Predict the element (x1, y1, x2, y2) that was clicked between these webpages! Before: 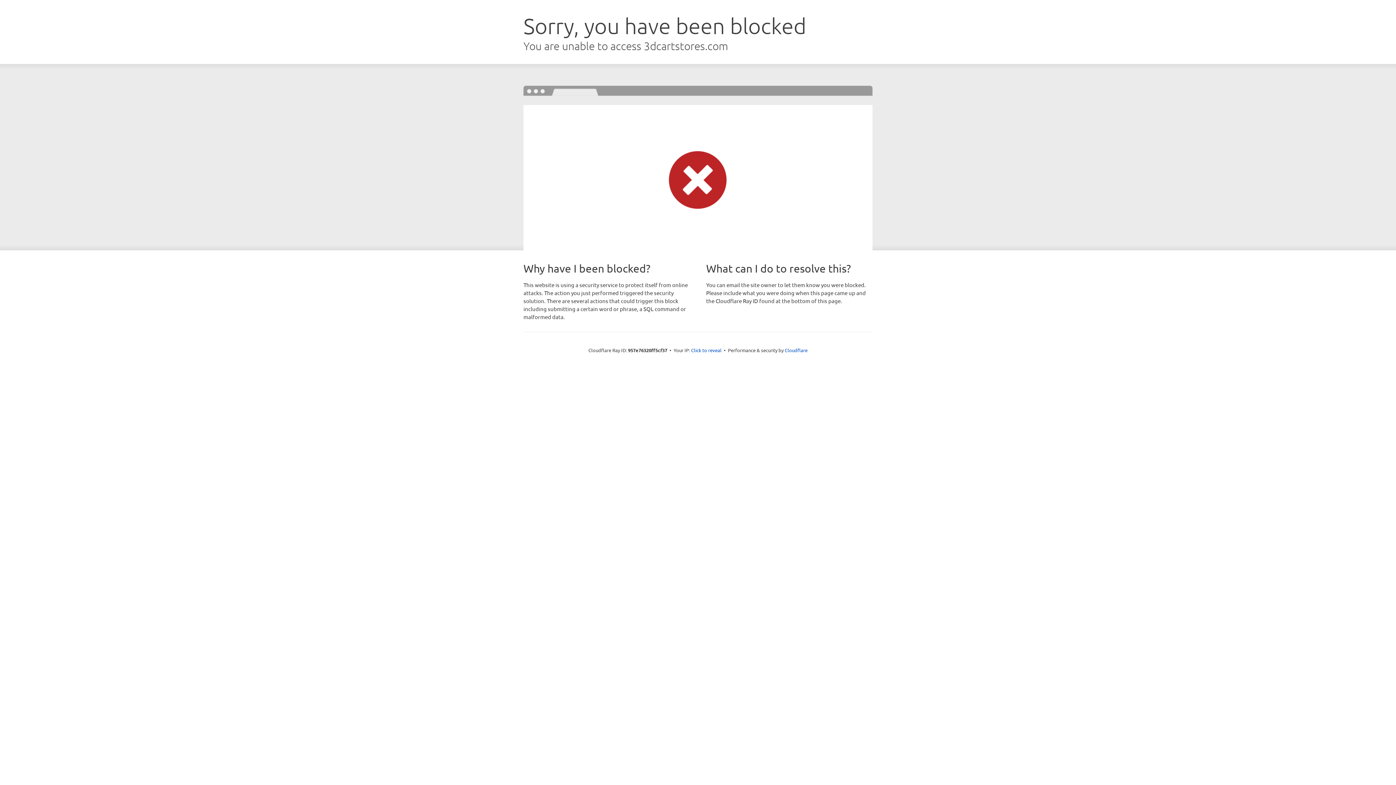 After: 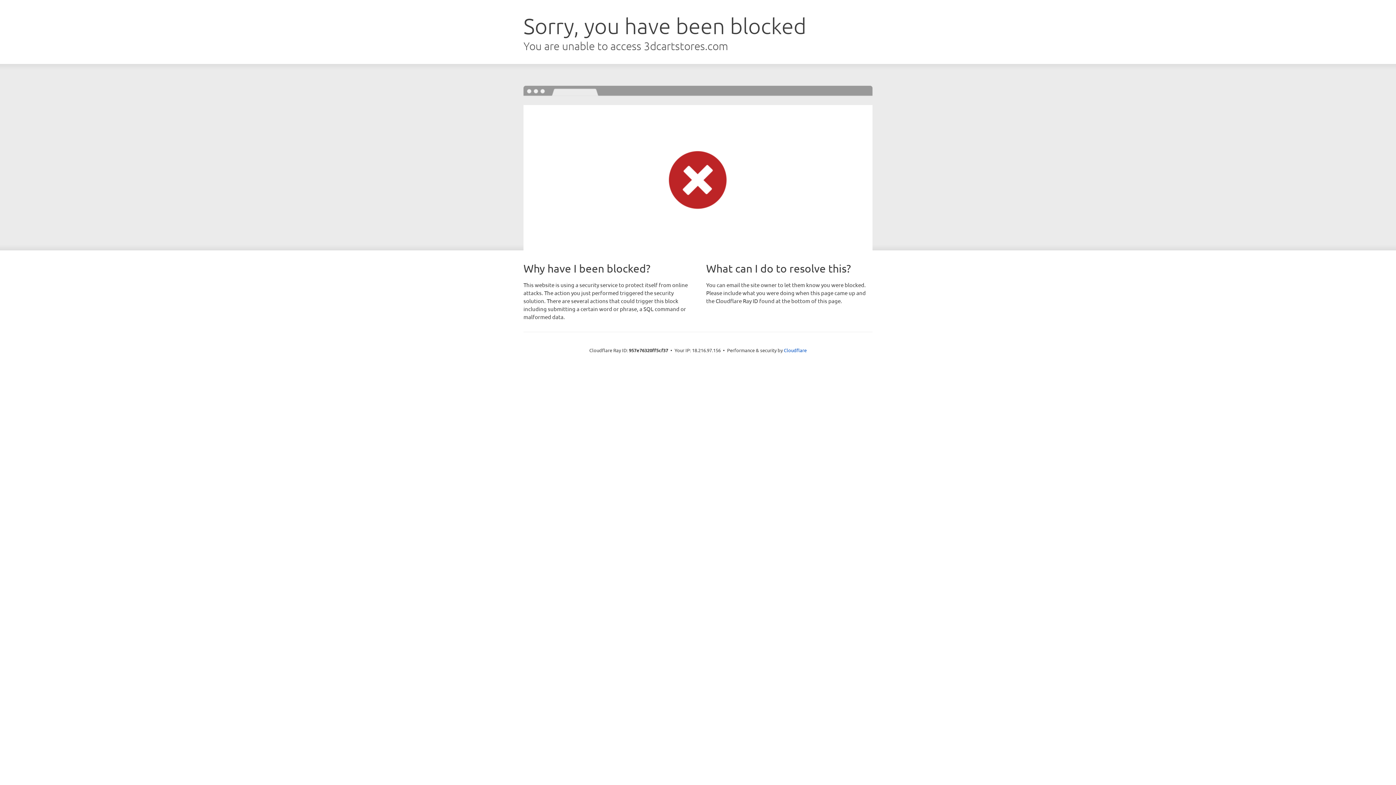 Action: label: Click to reveal bbox: (691, 346, 721, 353)